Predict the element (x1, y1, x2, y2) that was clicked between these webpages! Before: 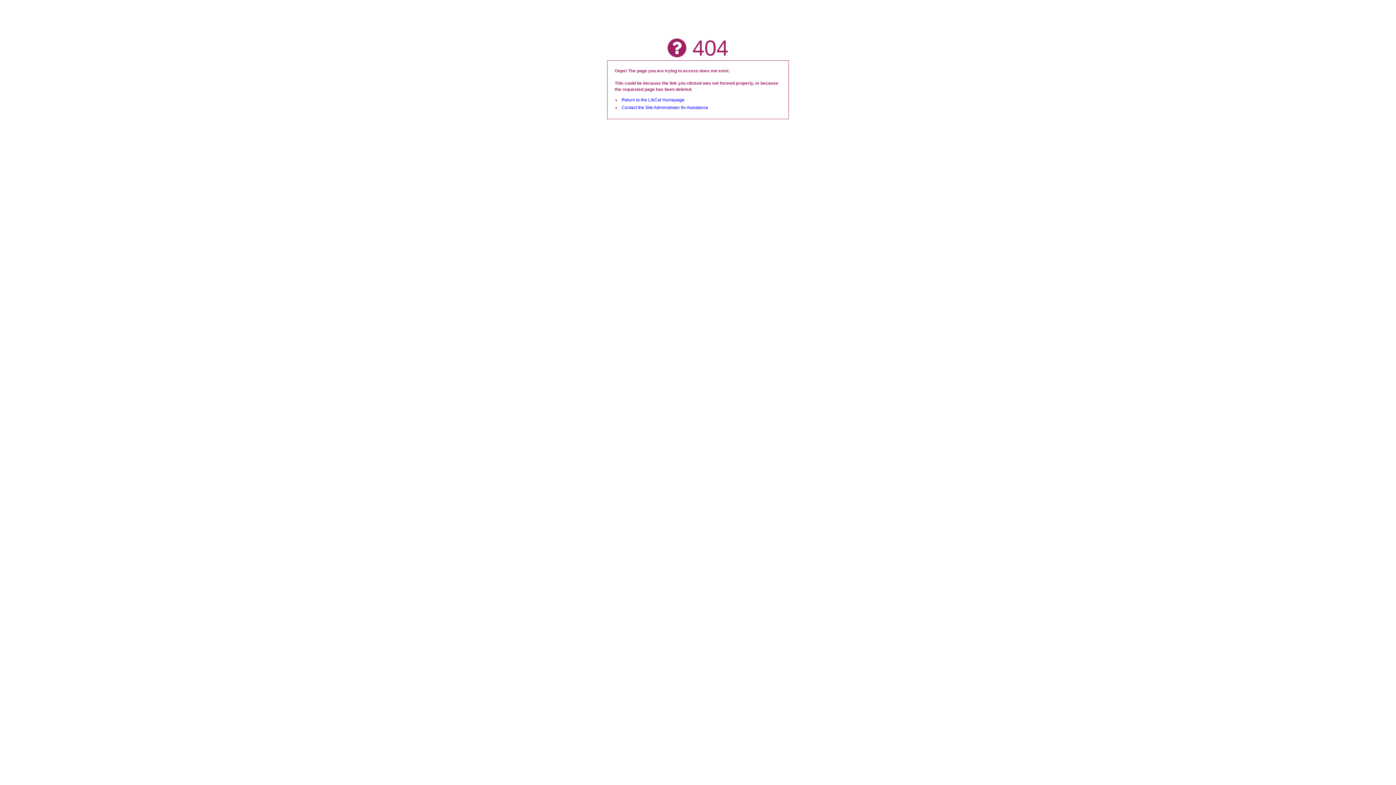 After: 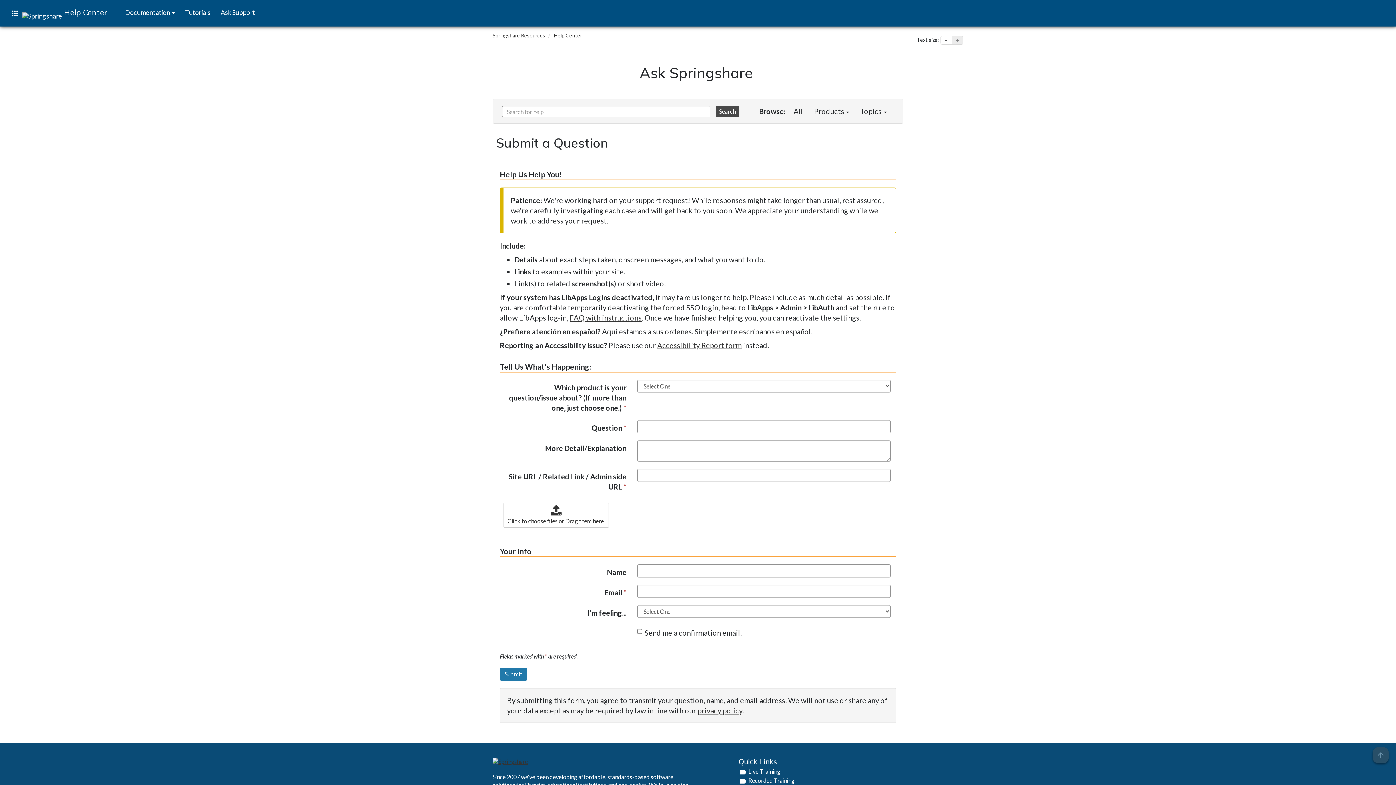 Action: bbox: (621, 105, 708, 110) label: Contact the Site Administrator for Assistance